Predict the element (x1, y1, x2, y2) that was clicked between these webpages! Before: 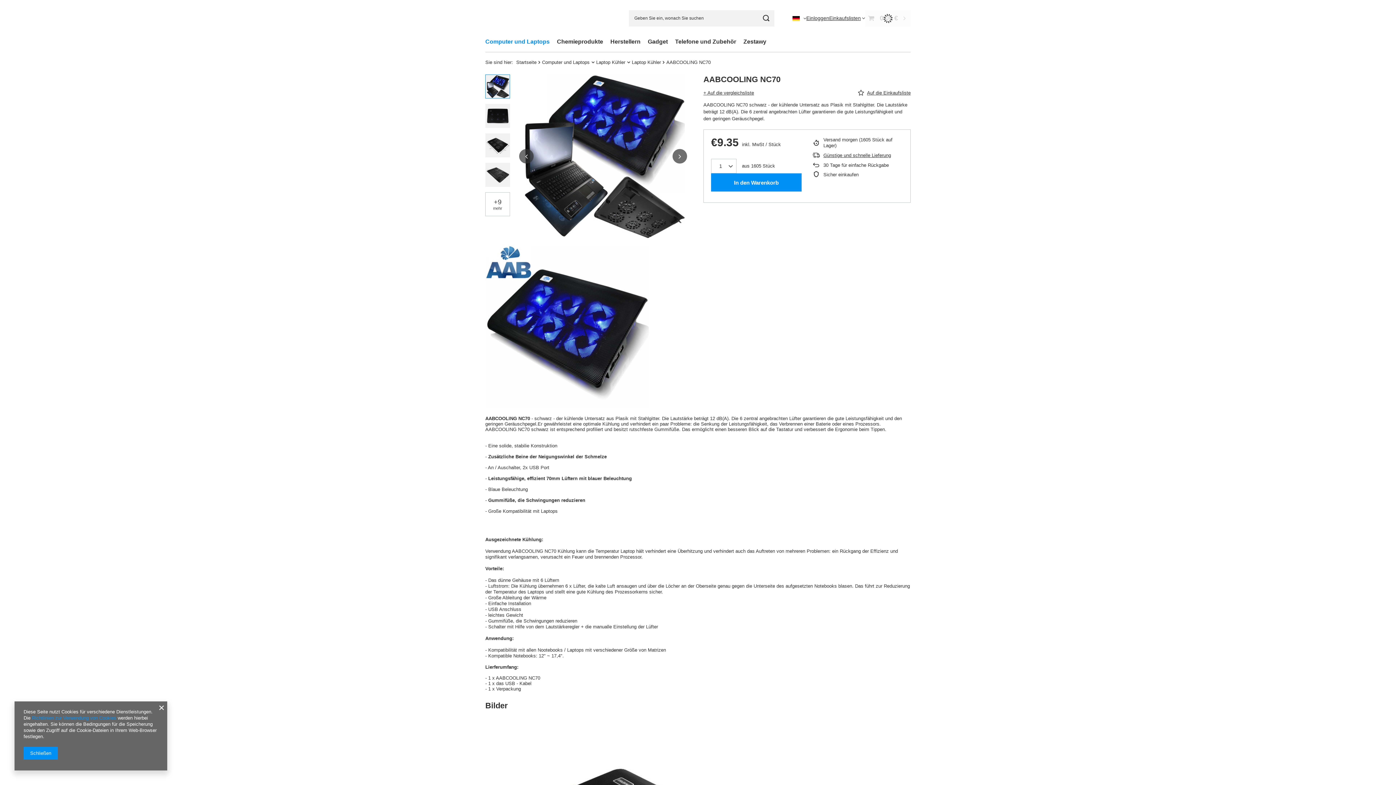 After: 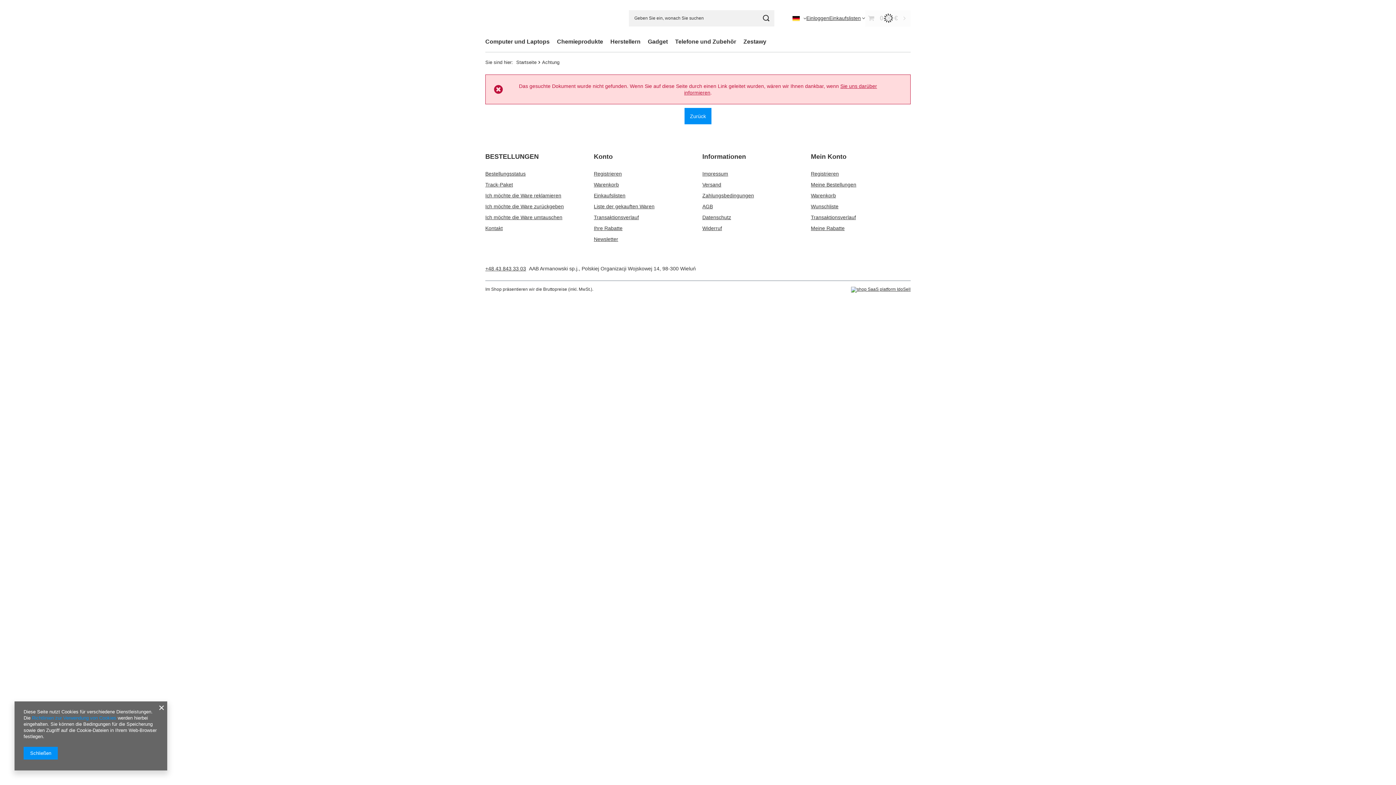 Action: bbox: (32, 715, 116, 721) label: Richtlinien zur Verwendung von Cookies